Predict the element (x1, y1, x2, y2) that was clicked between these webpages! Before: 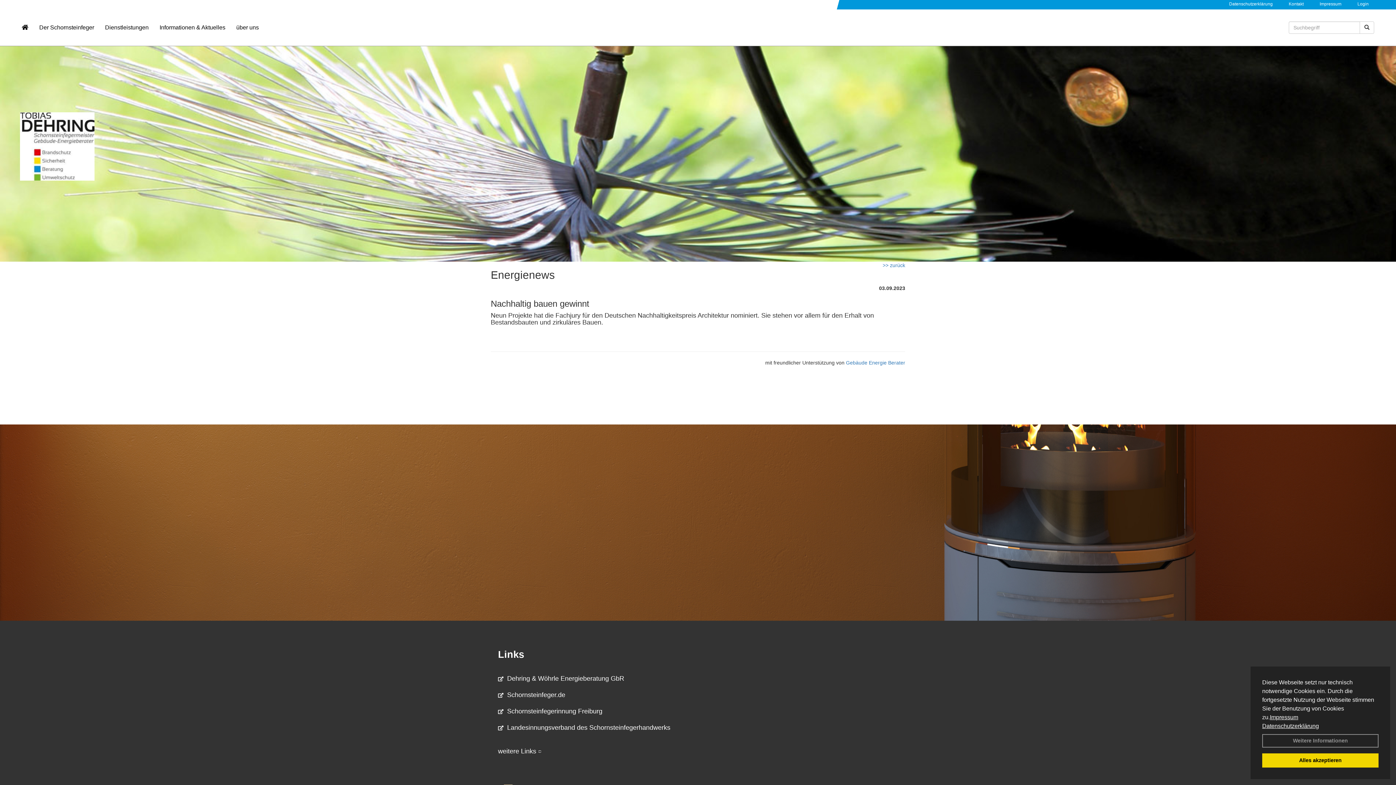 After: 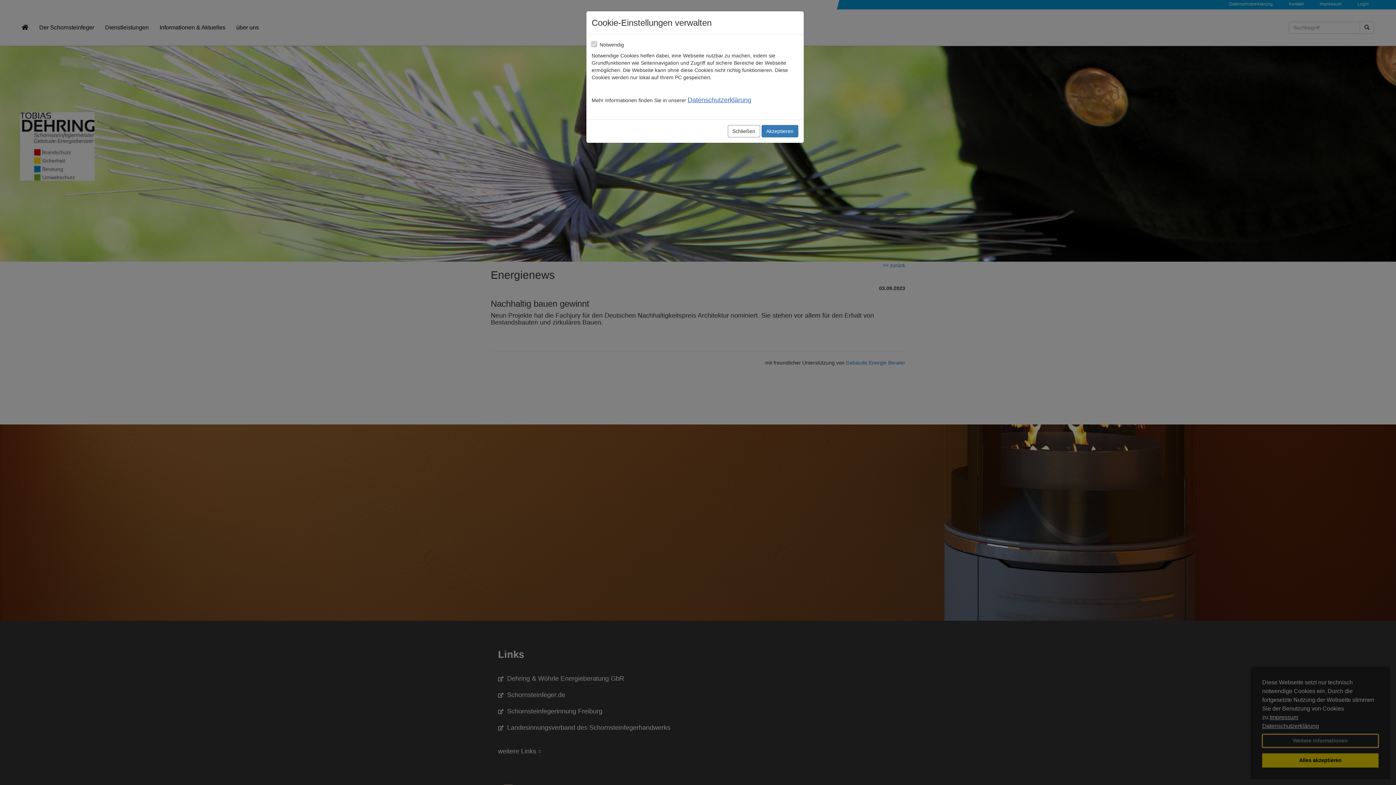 Action: bbox: (1262, 734, 1378, 747) label: Weitere Informationen